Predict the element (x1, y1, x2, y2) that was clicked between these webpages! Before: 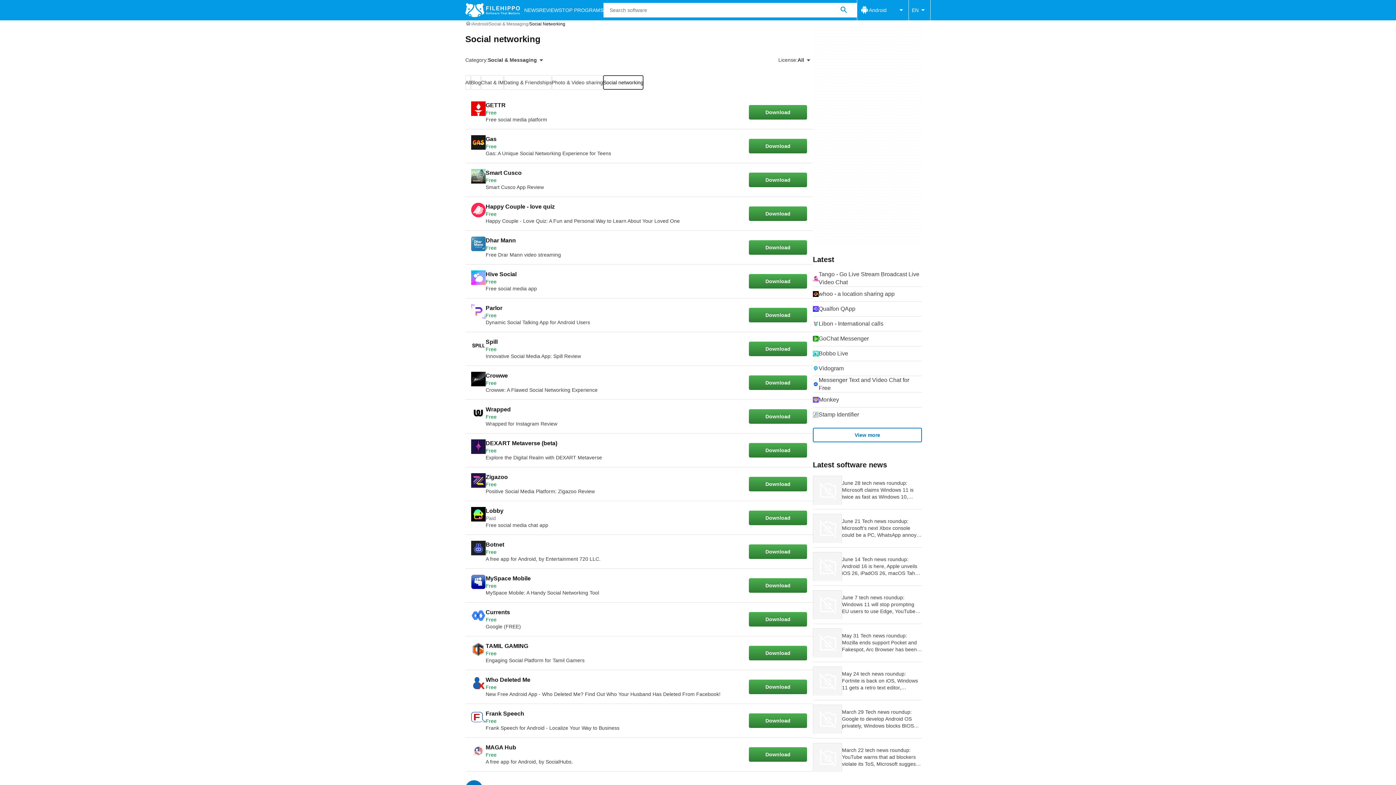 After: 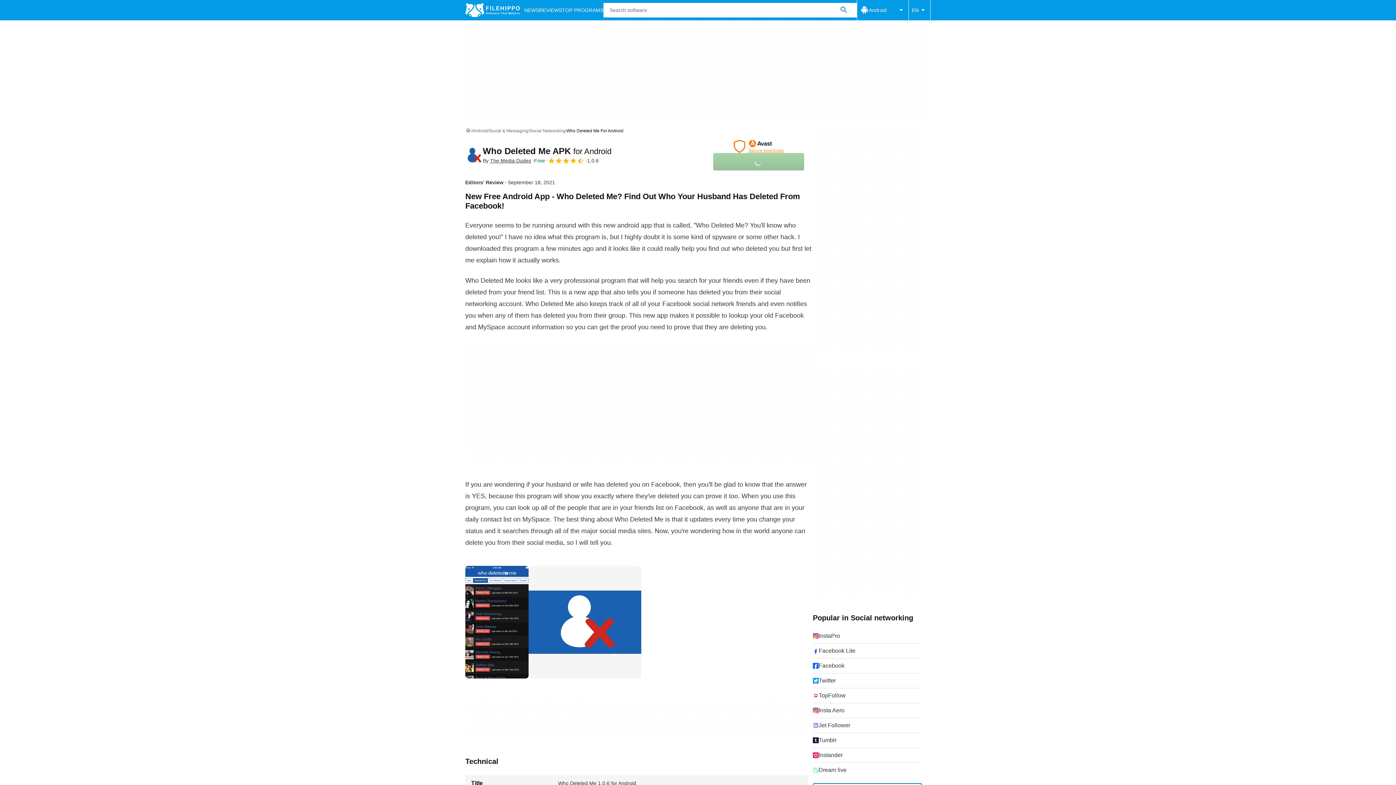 Action: label: Who Deleted Me

Free

New Free Android App - Who Deleted Me? Find Out Who Your Husband Has Deleted From Facebook!

Download bbox: (465, 670, 813, 704)